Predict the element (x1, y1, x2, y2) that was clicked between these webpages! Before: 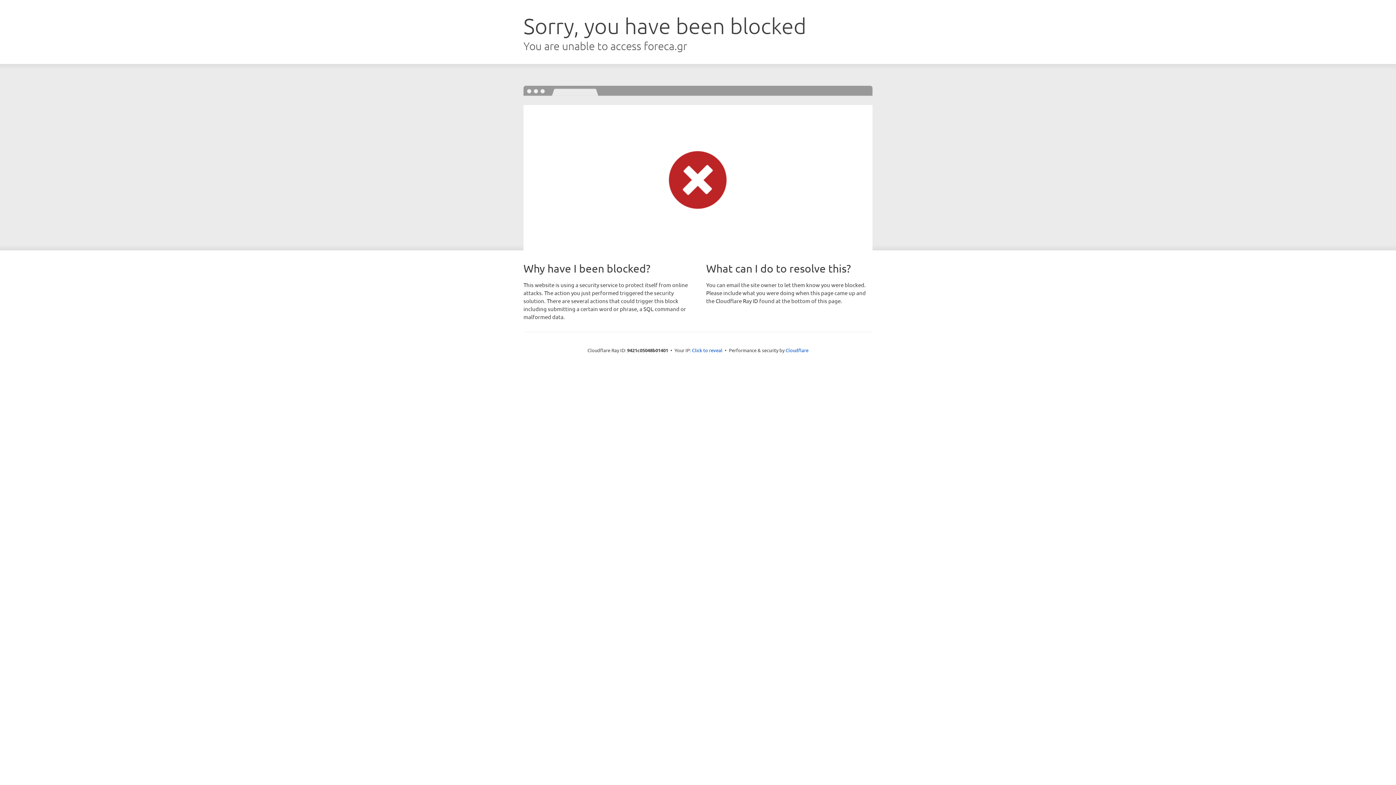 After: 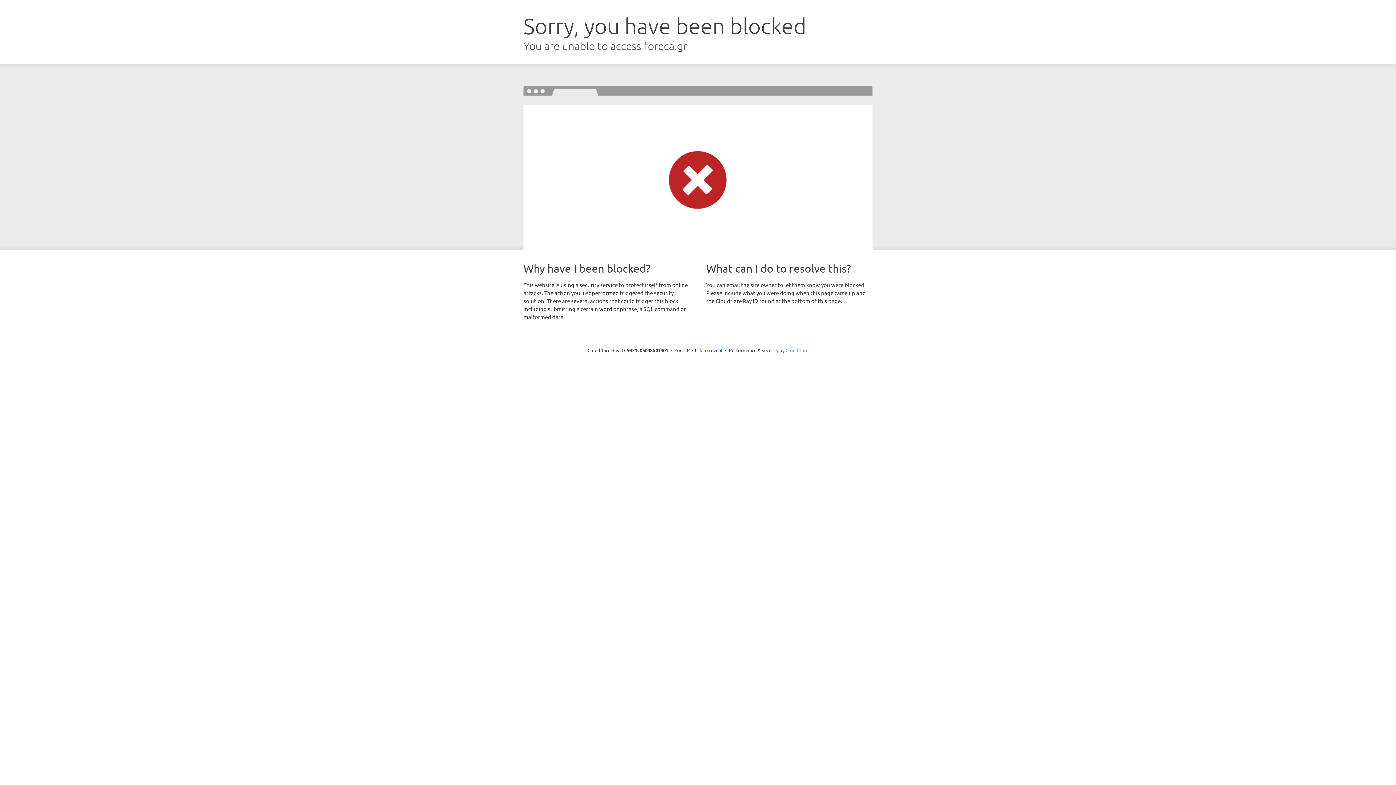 Action: label: Cloudflare bbox: (785, 347, 808, 353)